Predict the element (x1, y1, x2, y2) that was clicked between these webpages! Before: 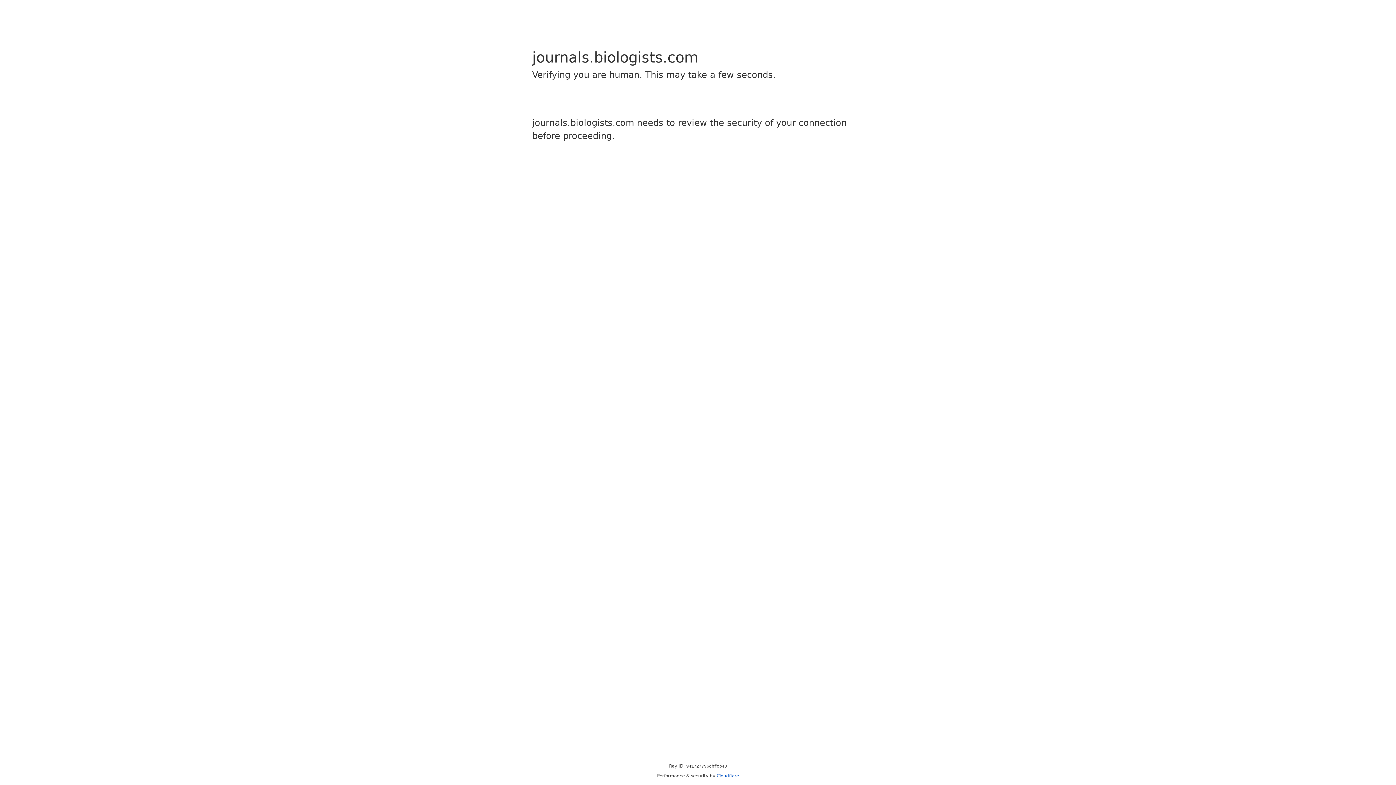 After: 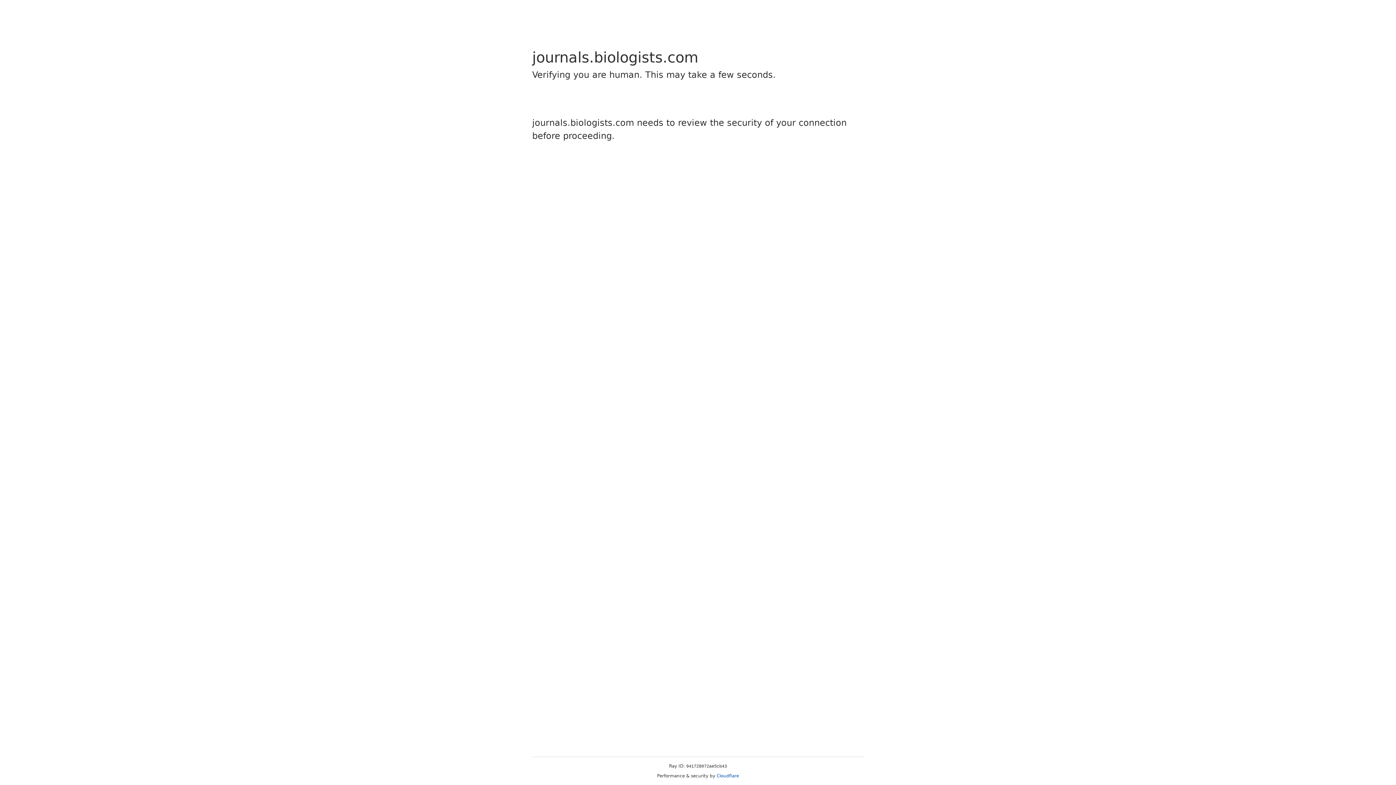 Action: bbox: (716, 773, 739, 778) label: Cloudflare